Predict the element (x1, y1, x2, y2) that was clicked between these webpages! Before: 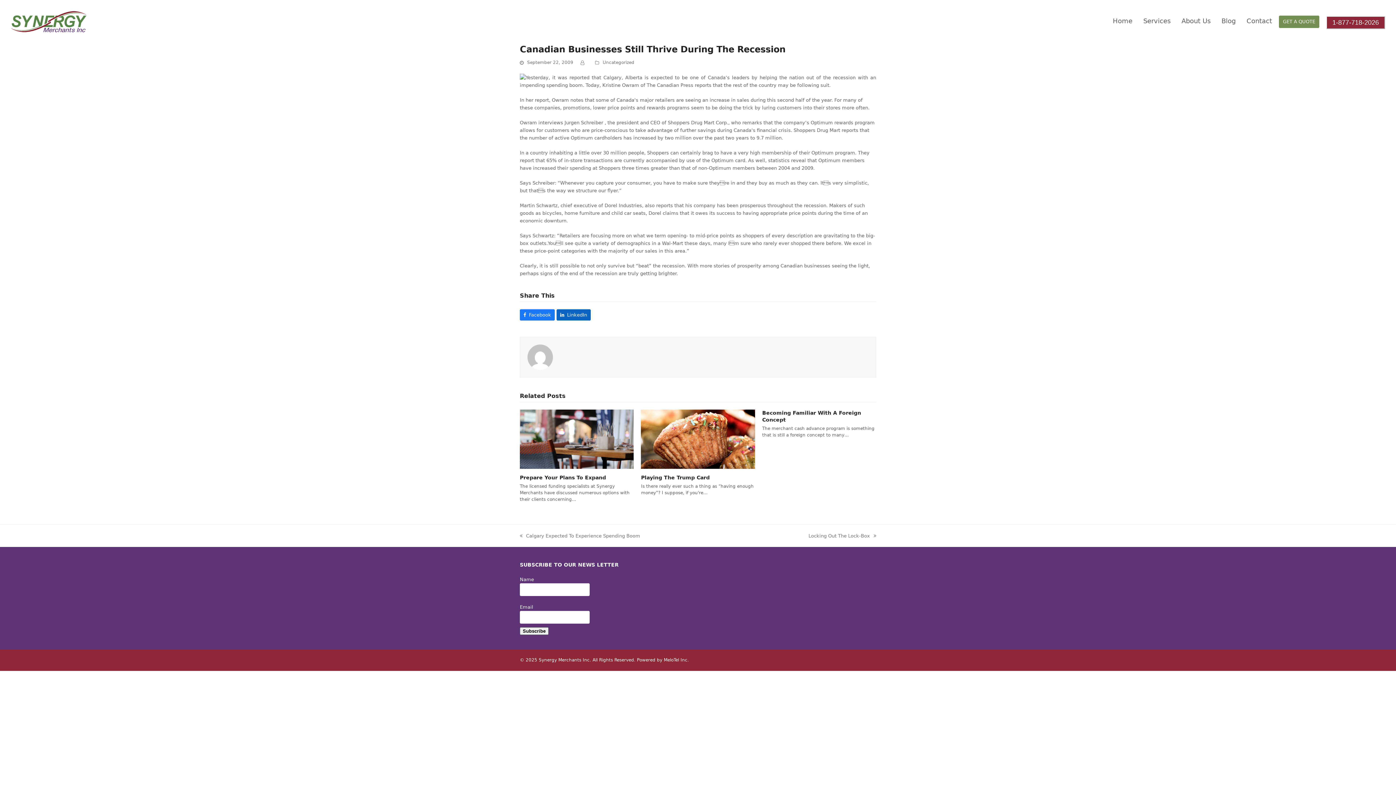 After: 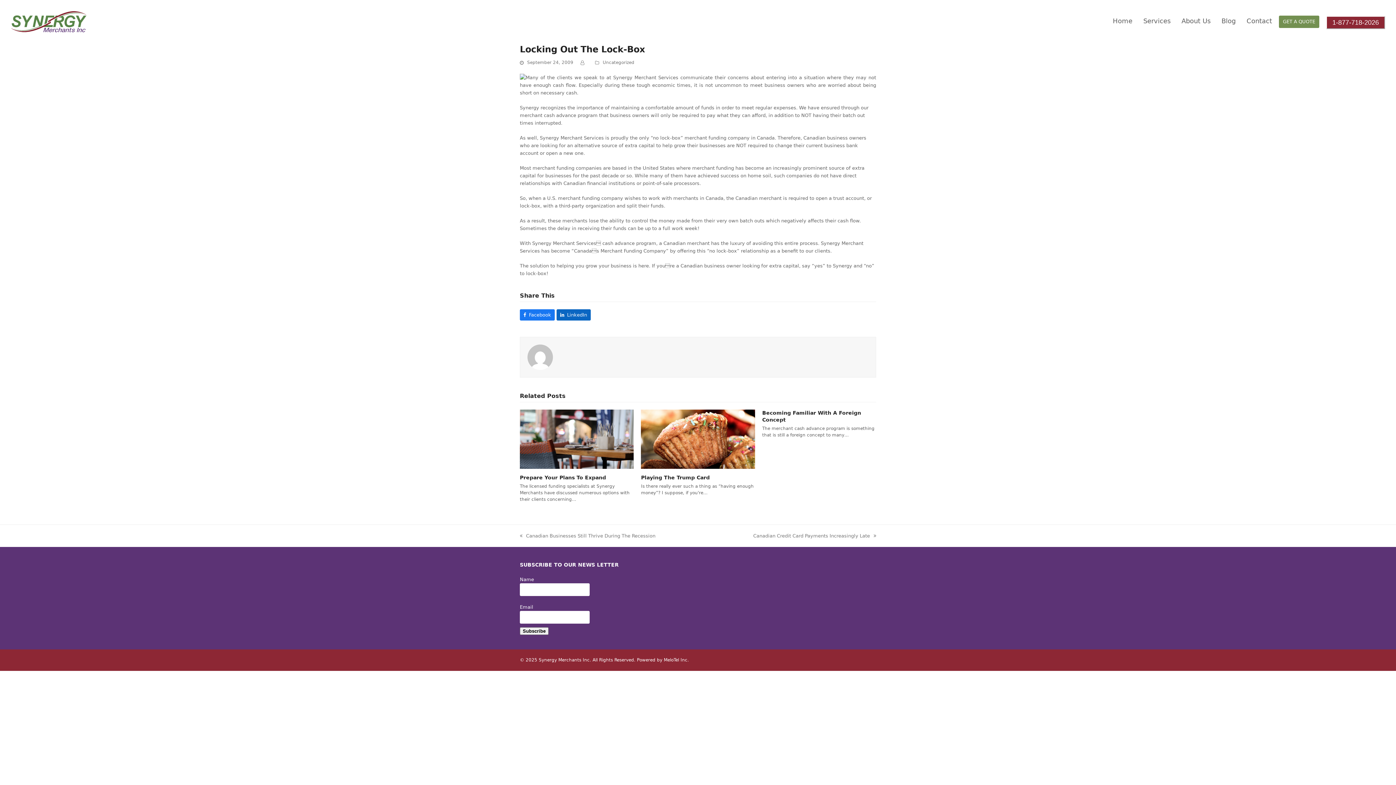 Action: label: next post:
Locking Out The Lock-Box bbox: (808, 532, 876, 539)